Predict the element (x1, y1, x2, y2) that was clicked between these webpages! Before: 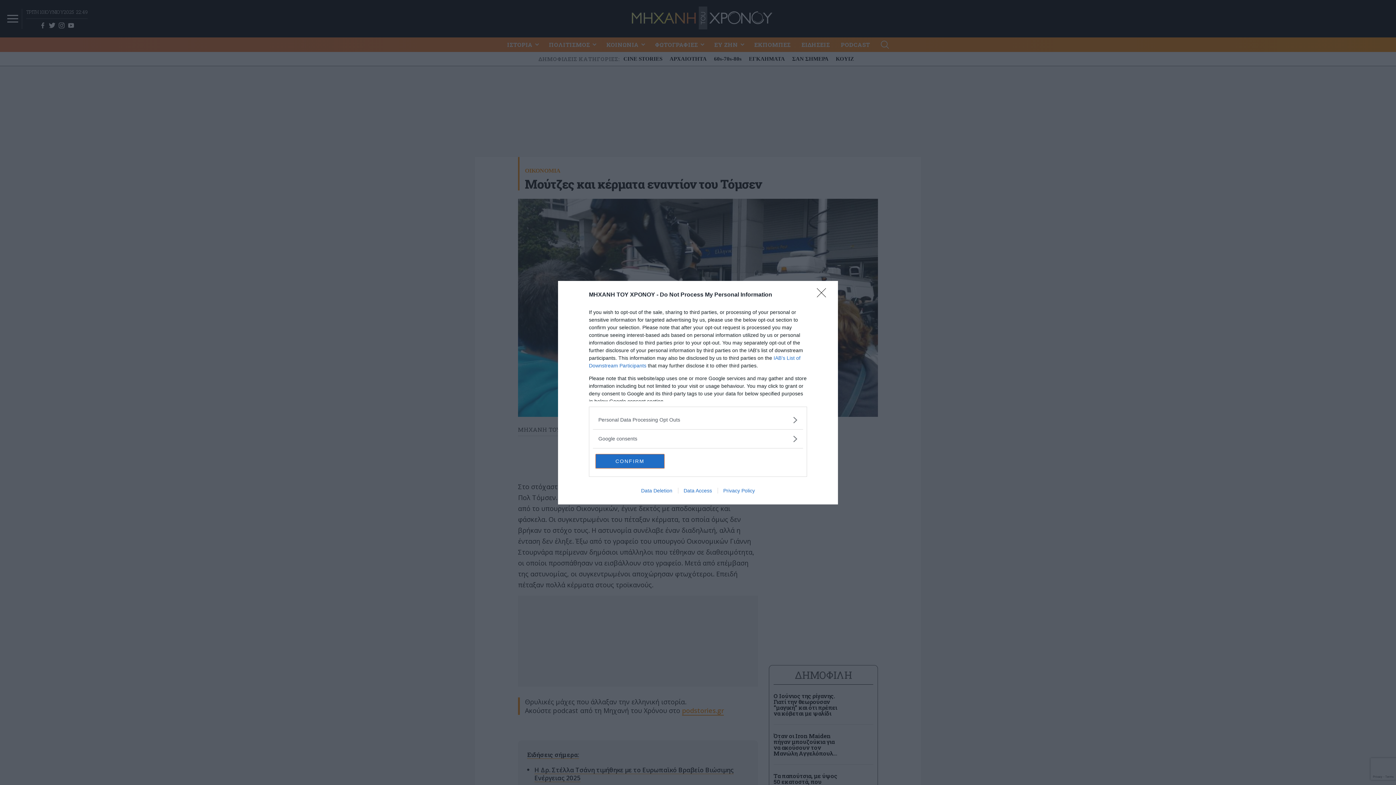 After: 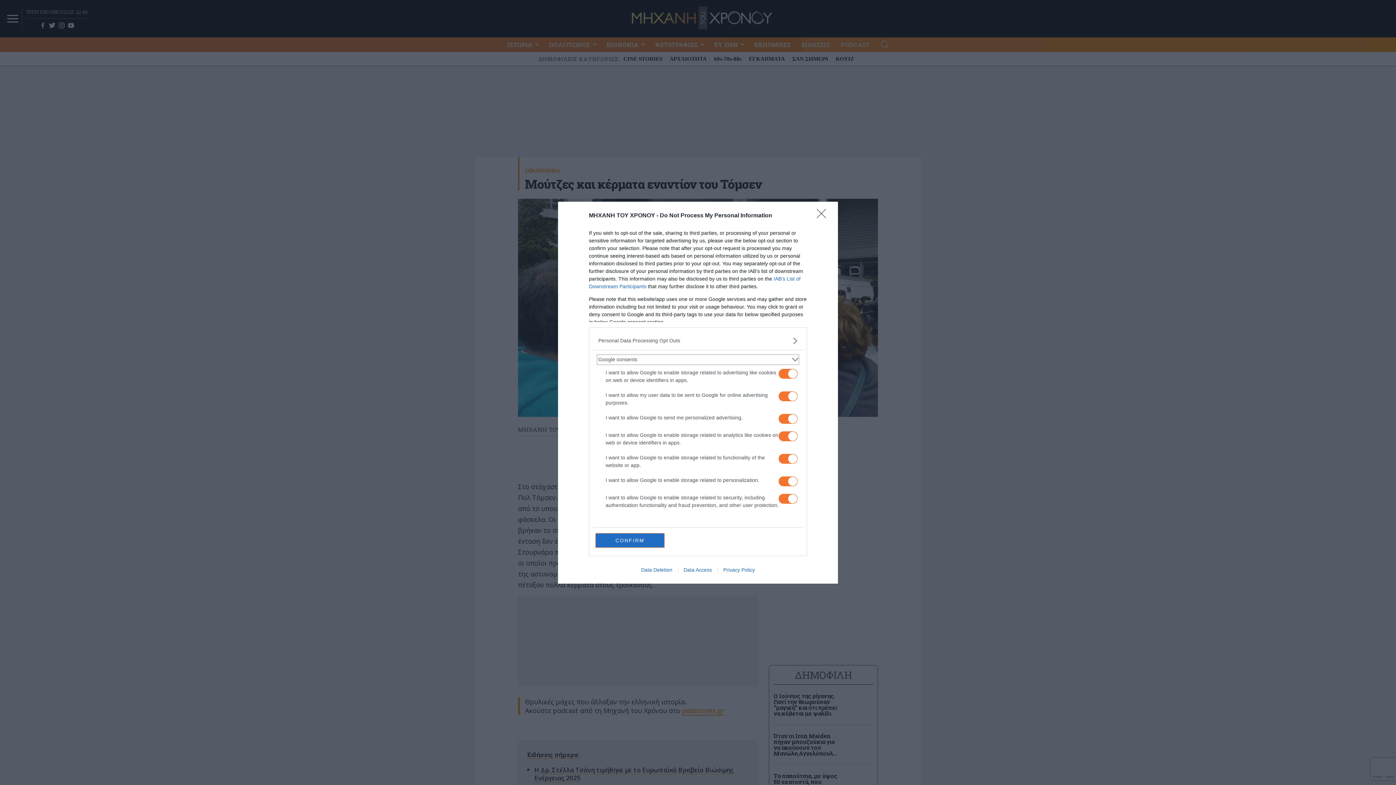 Action: label: Google consents bbox: (598, 435, 797, 442)